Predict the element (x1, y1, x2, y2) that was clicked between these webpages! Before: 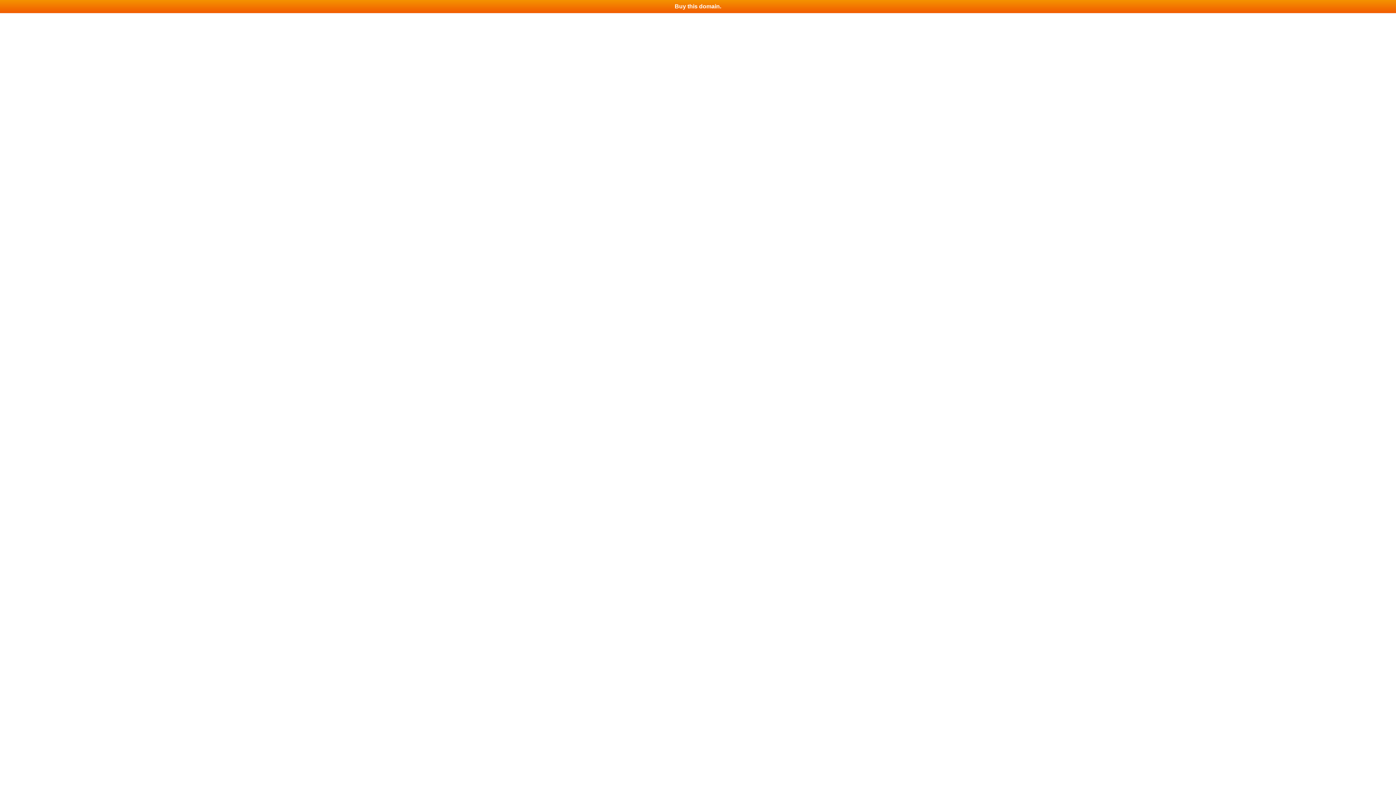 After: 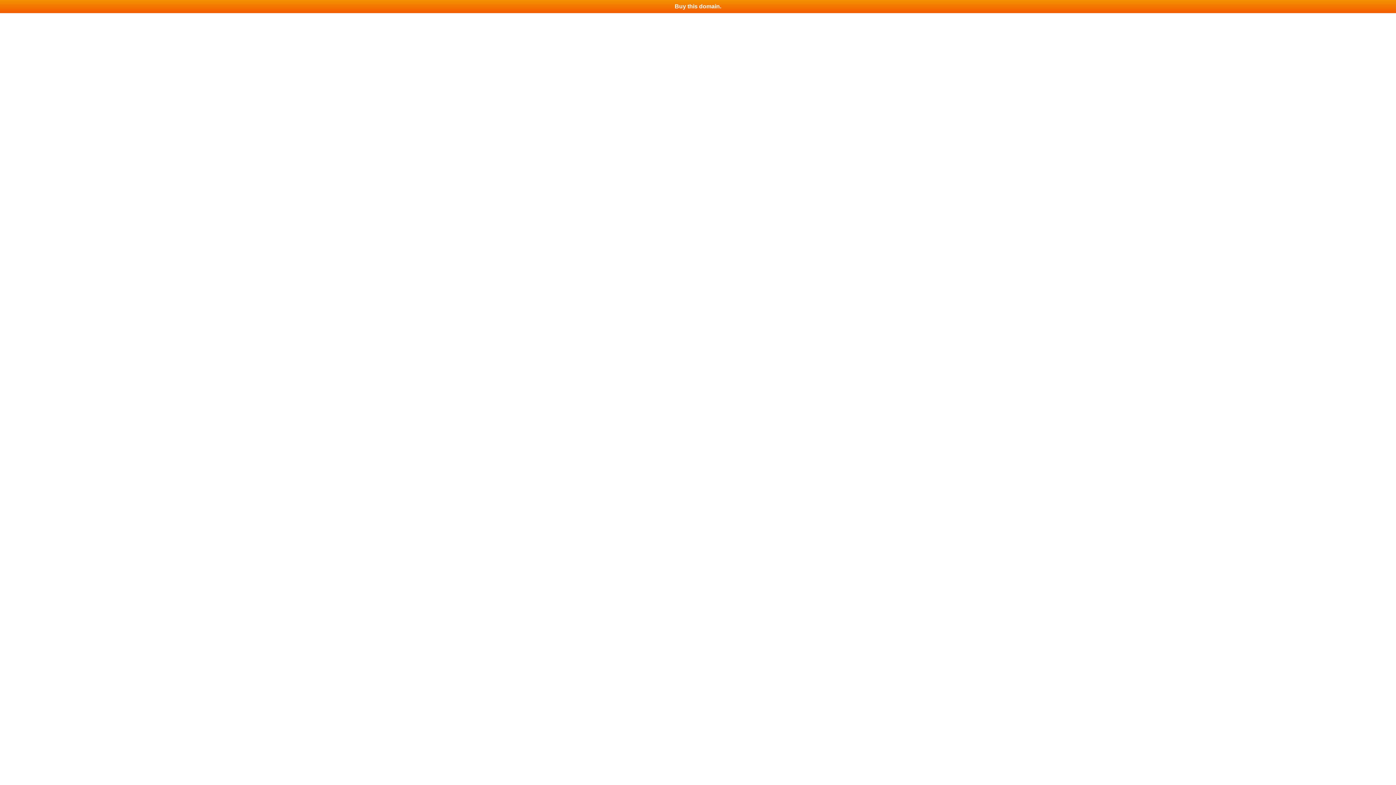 Action: bbox: (0, 0, 1396, 13) label: Buy this domain.